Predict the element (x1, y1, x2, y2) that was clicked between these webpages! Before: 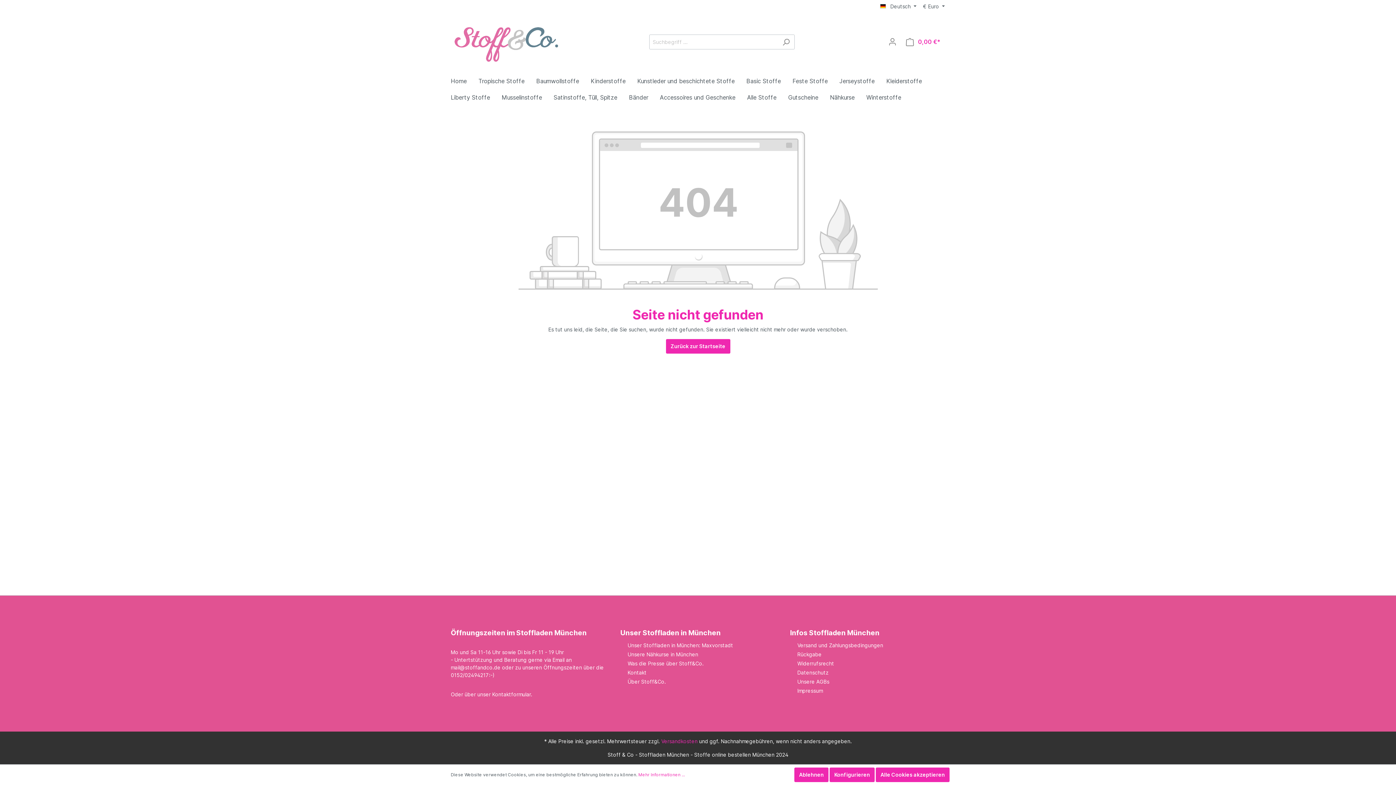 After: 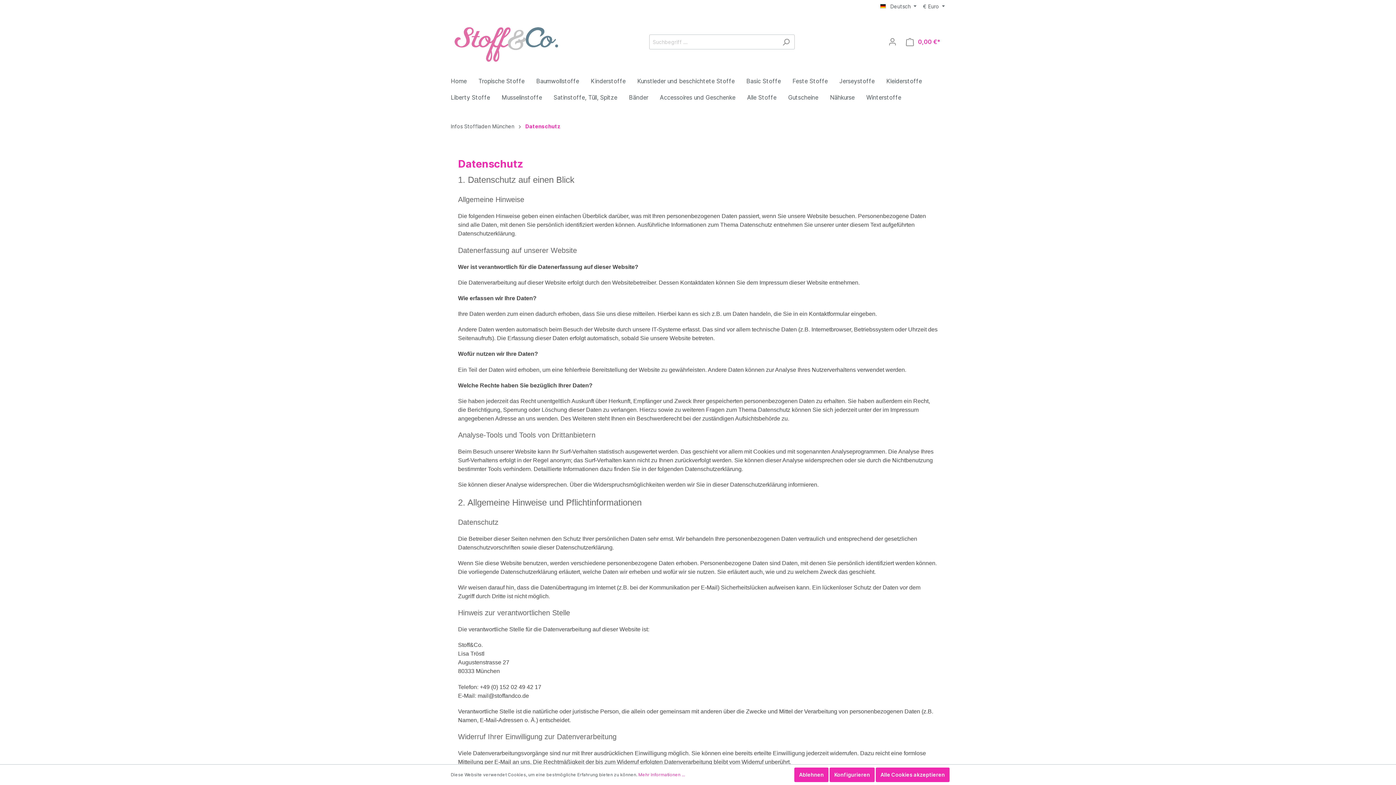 Action: bbox: (790, 668, 828, 677) label: Datenschutz